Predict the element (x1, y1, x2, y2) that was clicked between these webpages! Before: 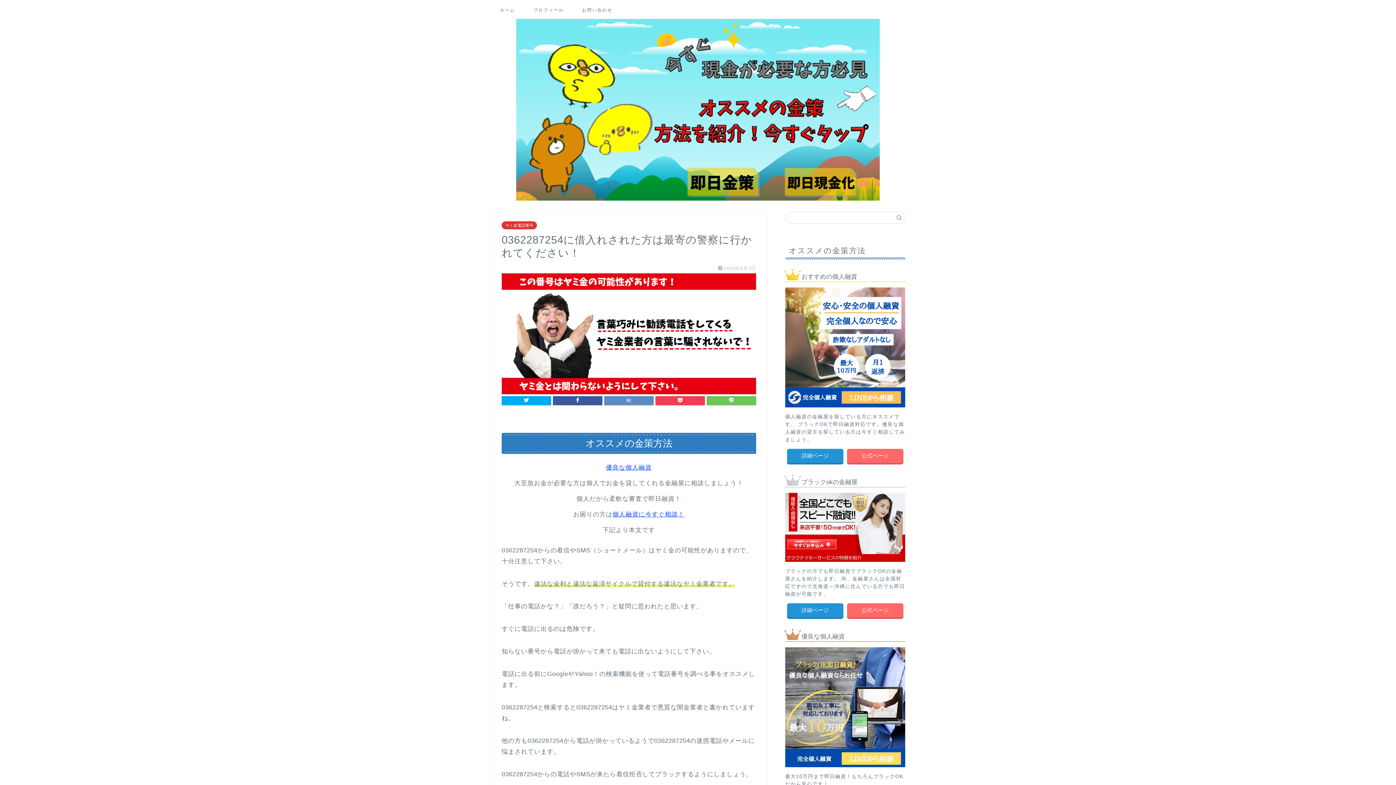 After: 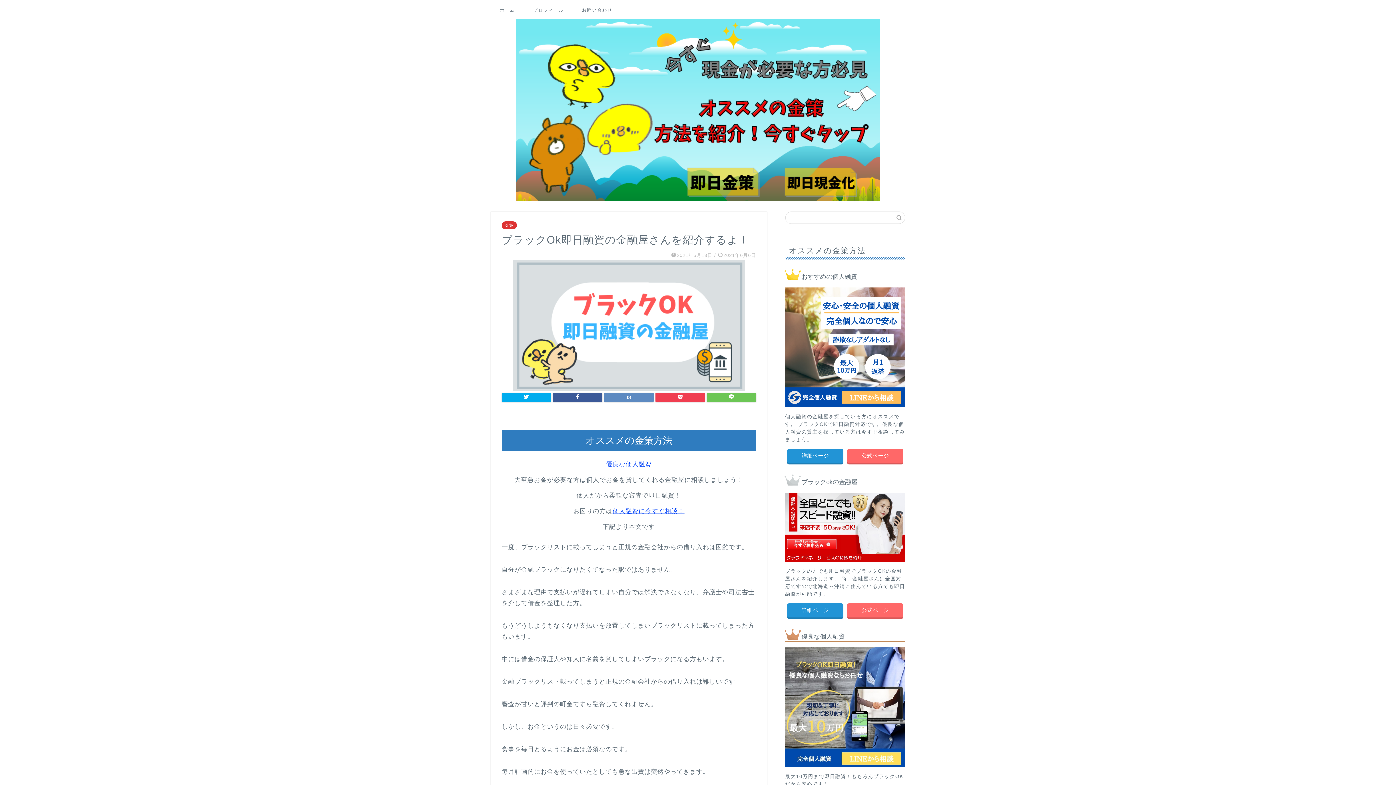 Action: label: 詳細ページ bbox: (787, 603, 843, 617)